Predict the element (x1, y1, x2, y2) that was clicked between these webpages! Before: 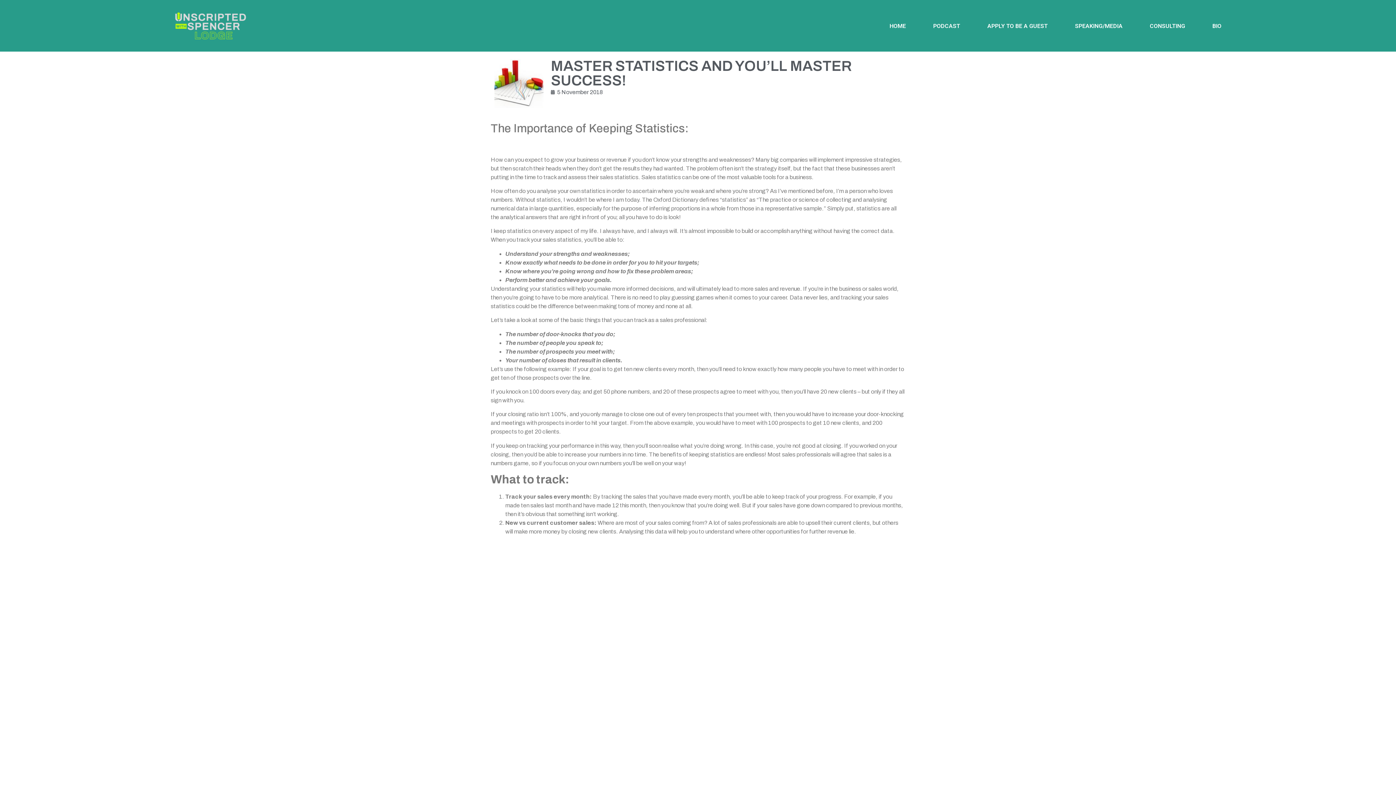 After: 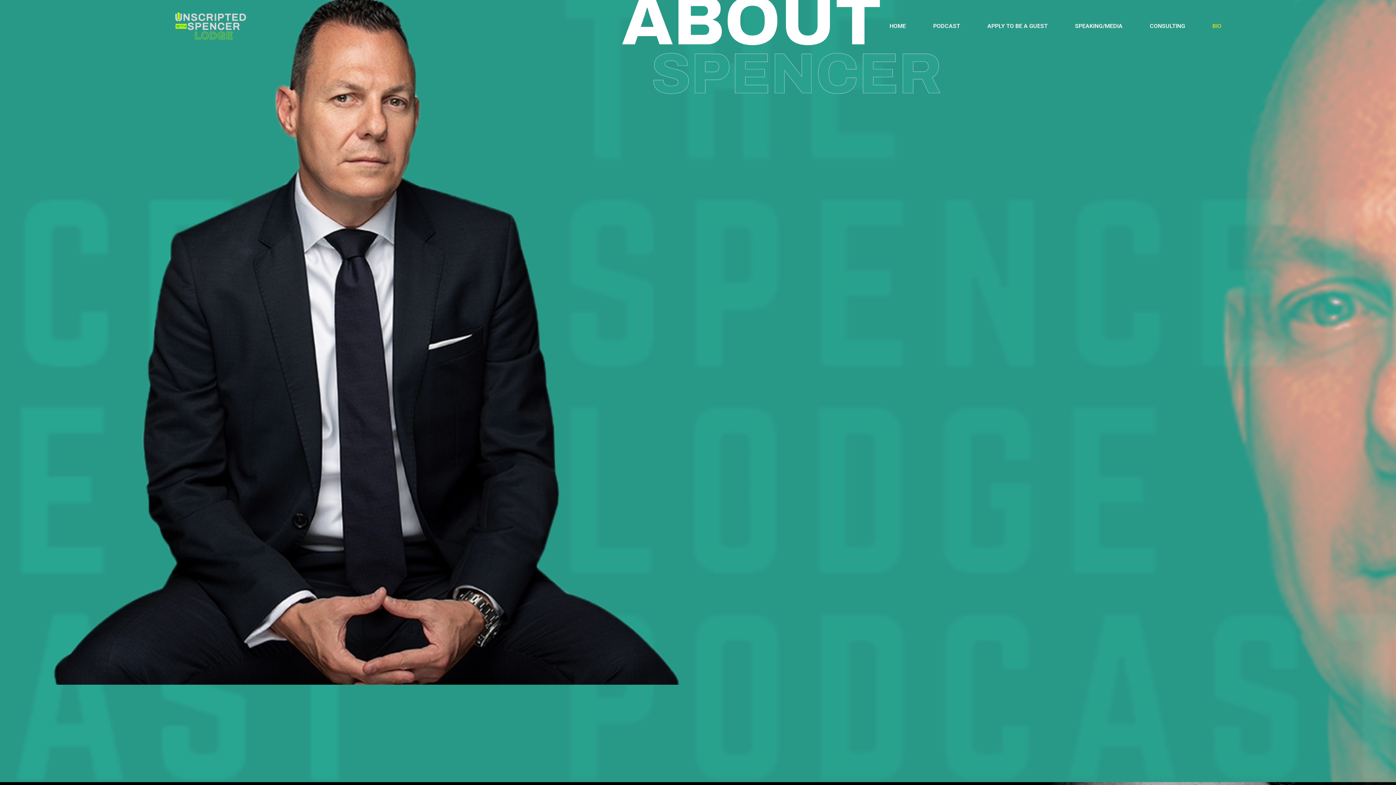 Action: label: BIO bbox: (1212, 17, 1221, 34)